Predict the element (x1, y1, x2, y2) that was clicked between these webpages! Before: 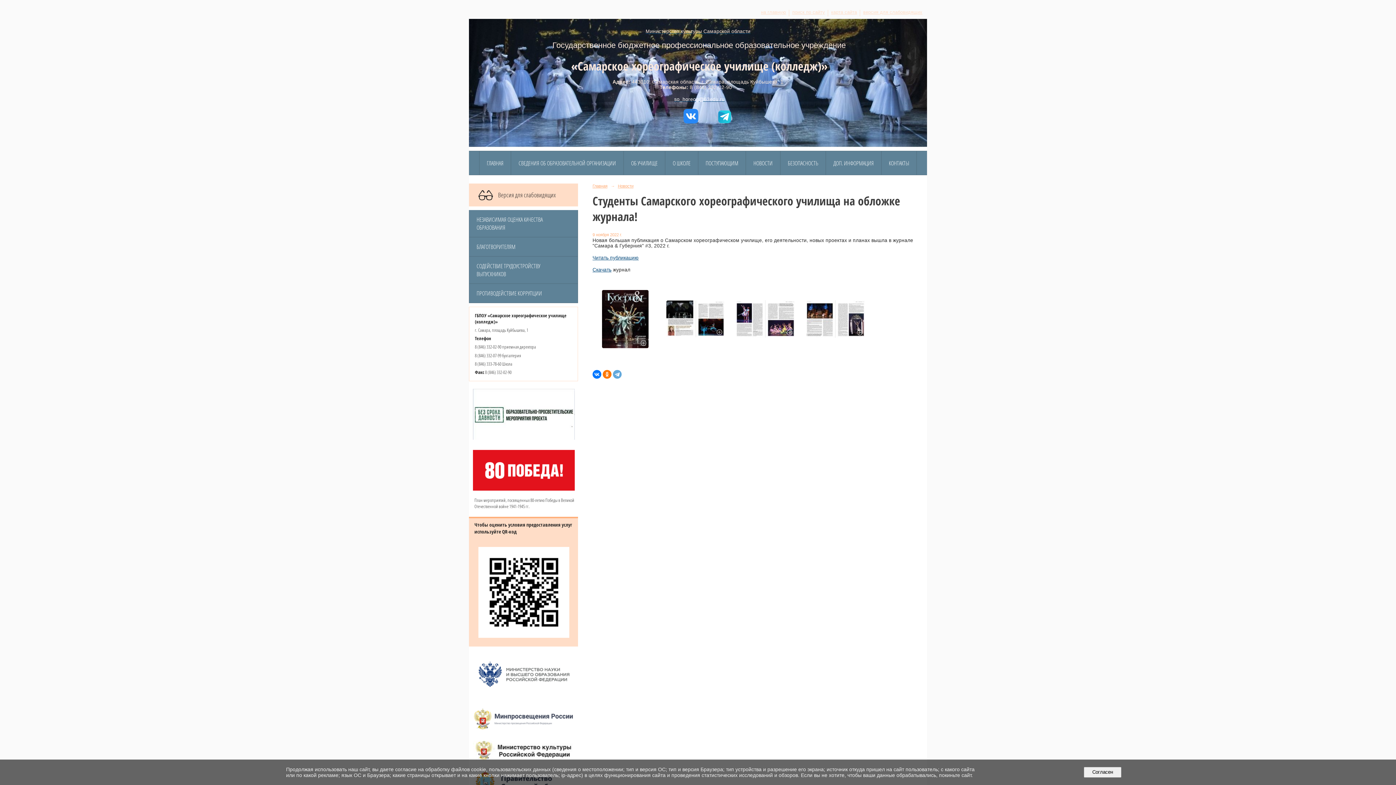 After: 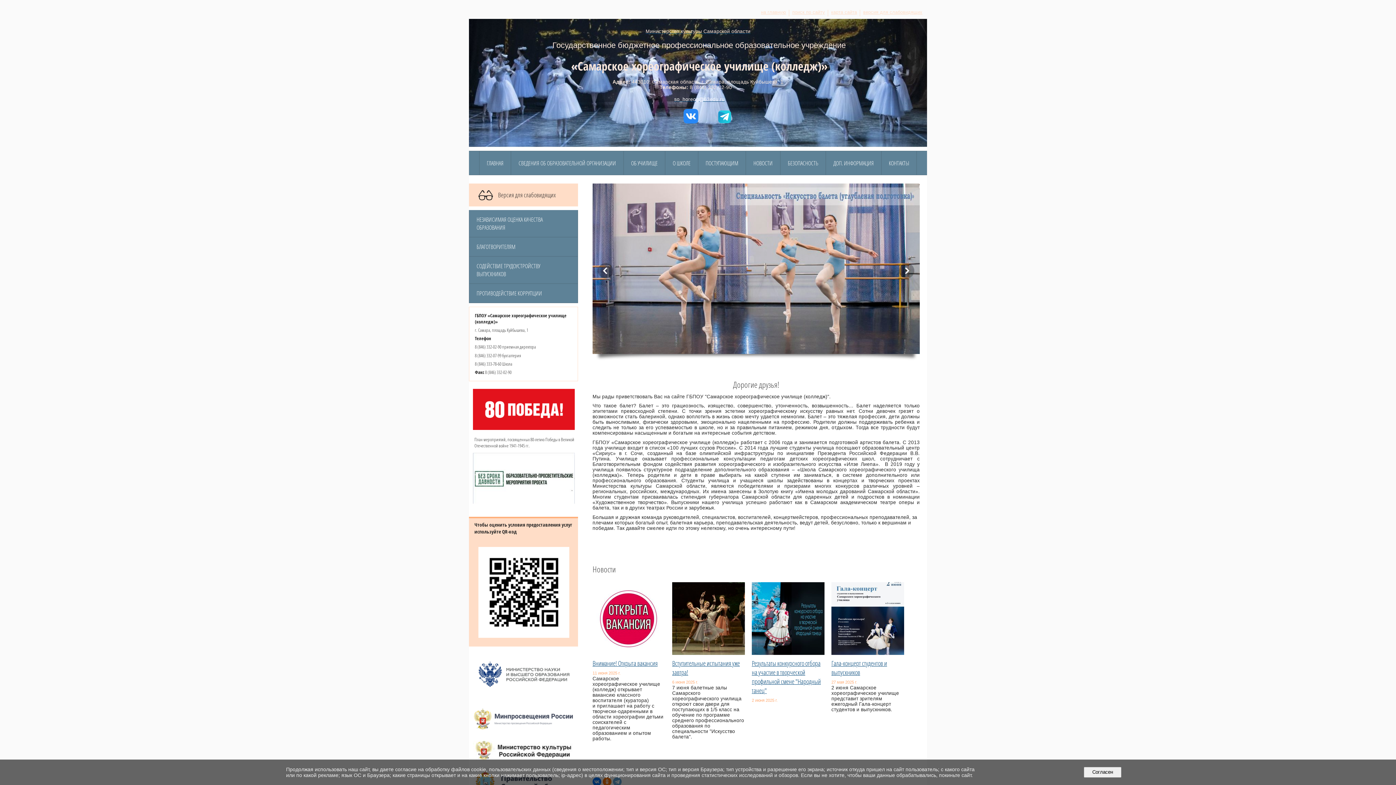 Action: label: на главную bbox: (761, 9, 786, 14)